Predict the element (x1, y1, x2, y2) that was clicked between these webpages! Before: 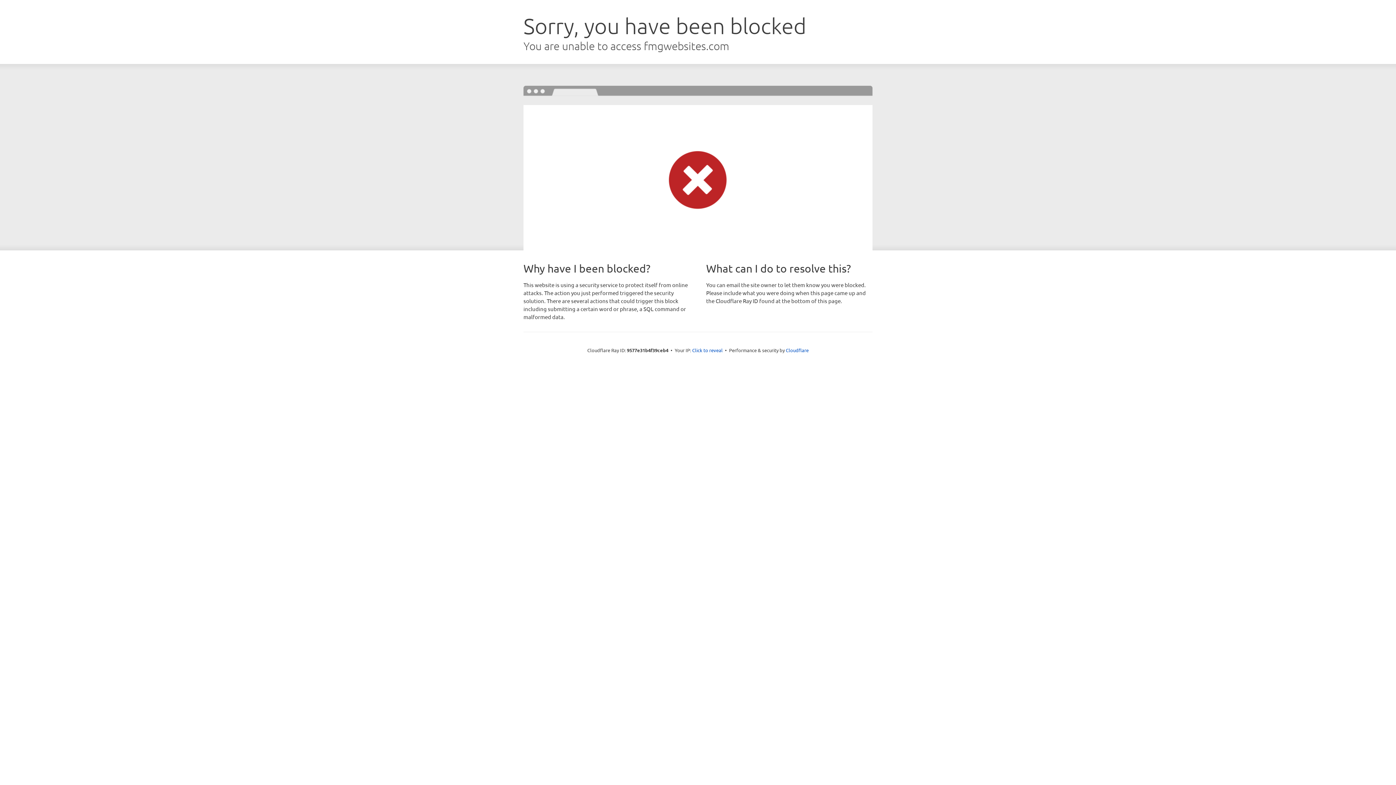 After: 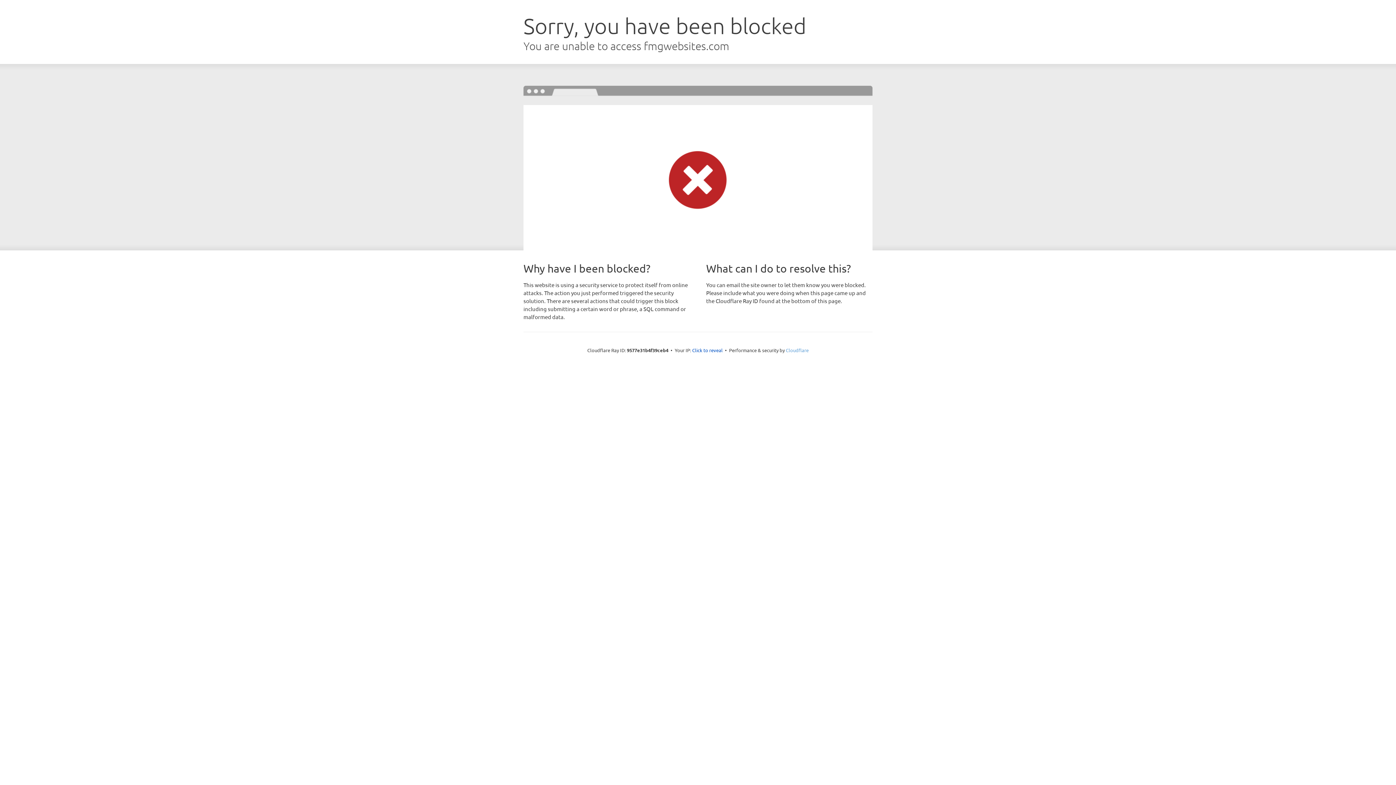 Action: bbox: (786, 347, 808, 353) label: Cloudflare